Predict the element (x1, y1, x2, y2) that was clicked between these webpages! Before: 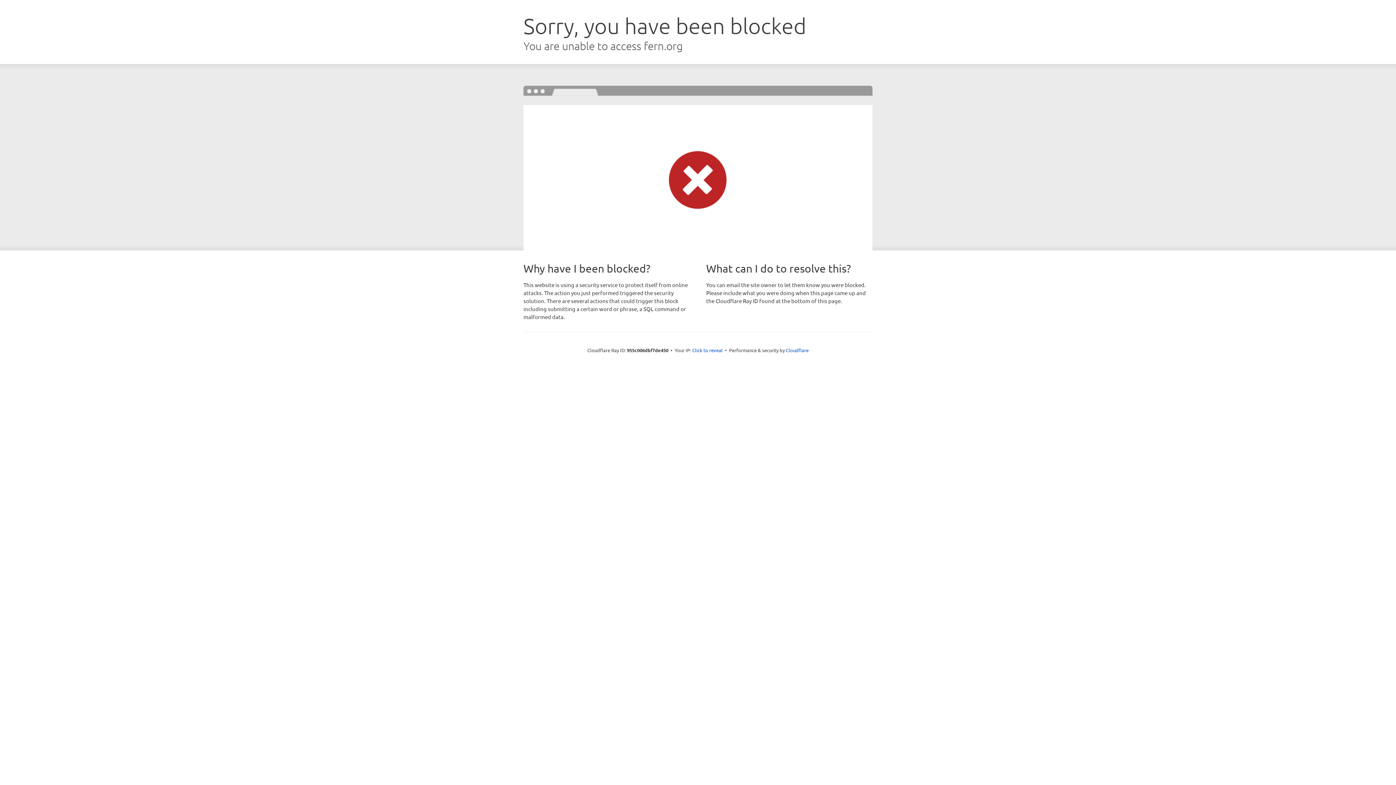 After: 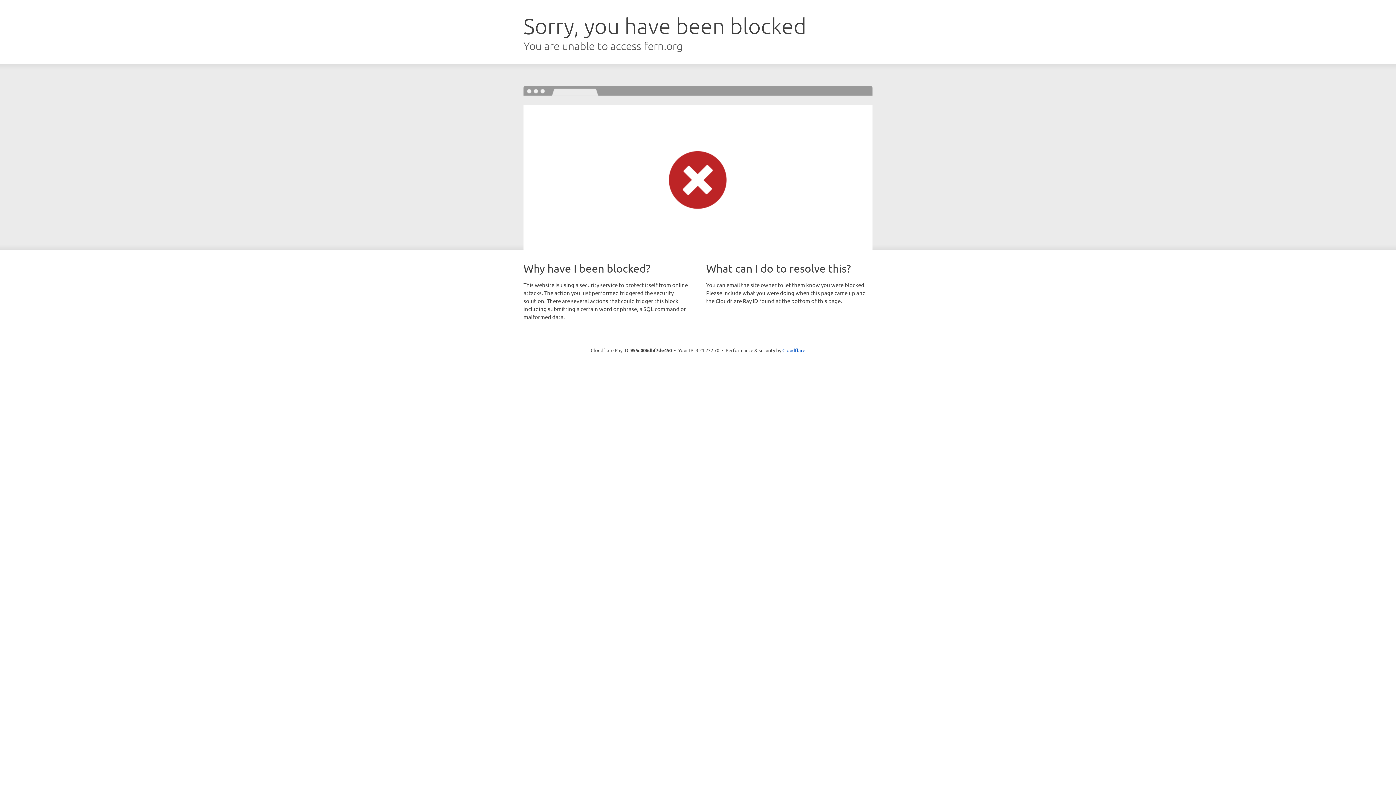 Action: label: Click to reveal bbox: (692, 346, 722, 353)